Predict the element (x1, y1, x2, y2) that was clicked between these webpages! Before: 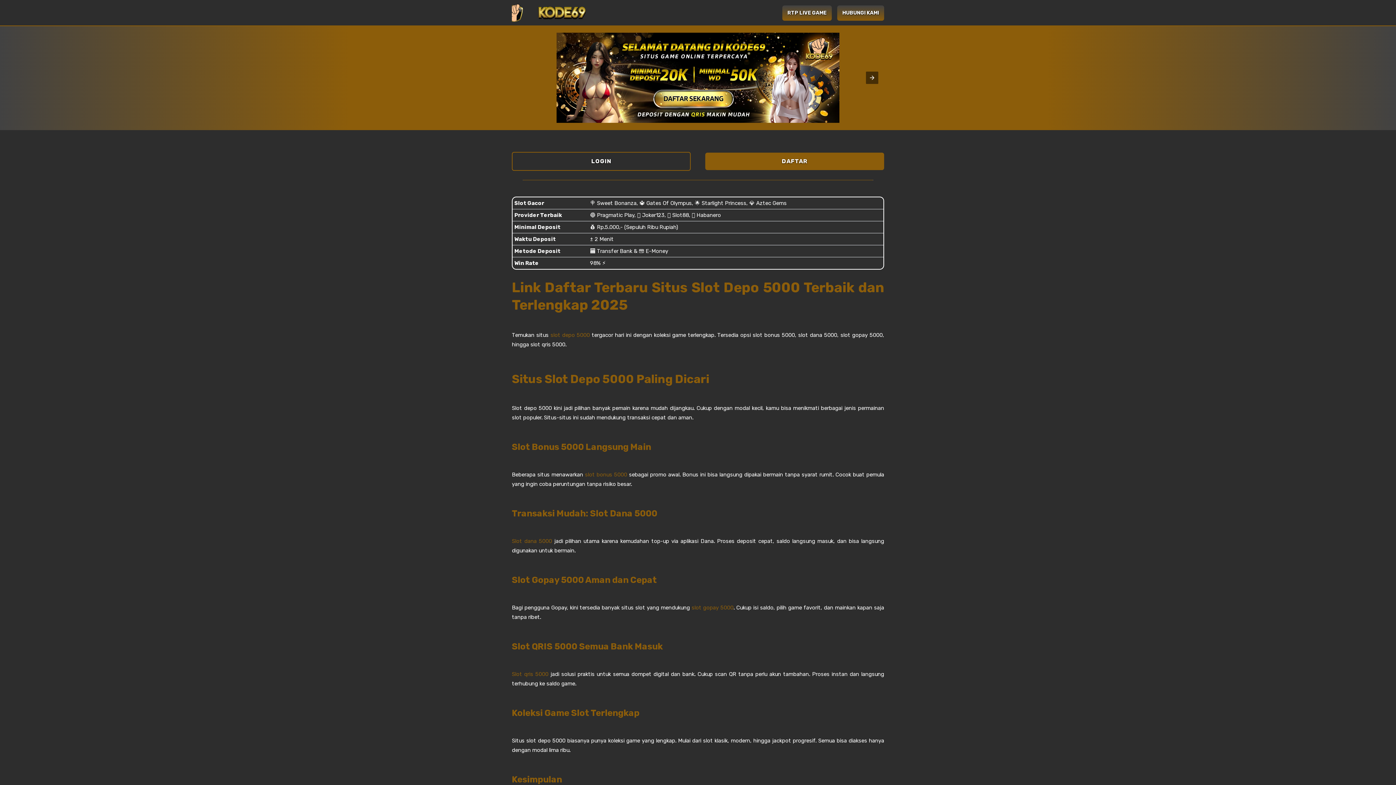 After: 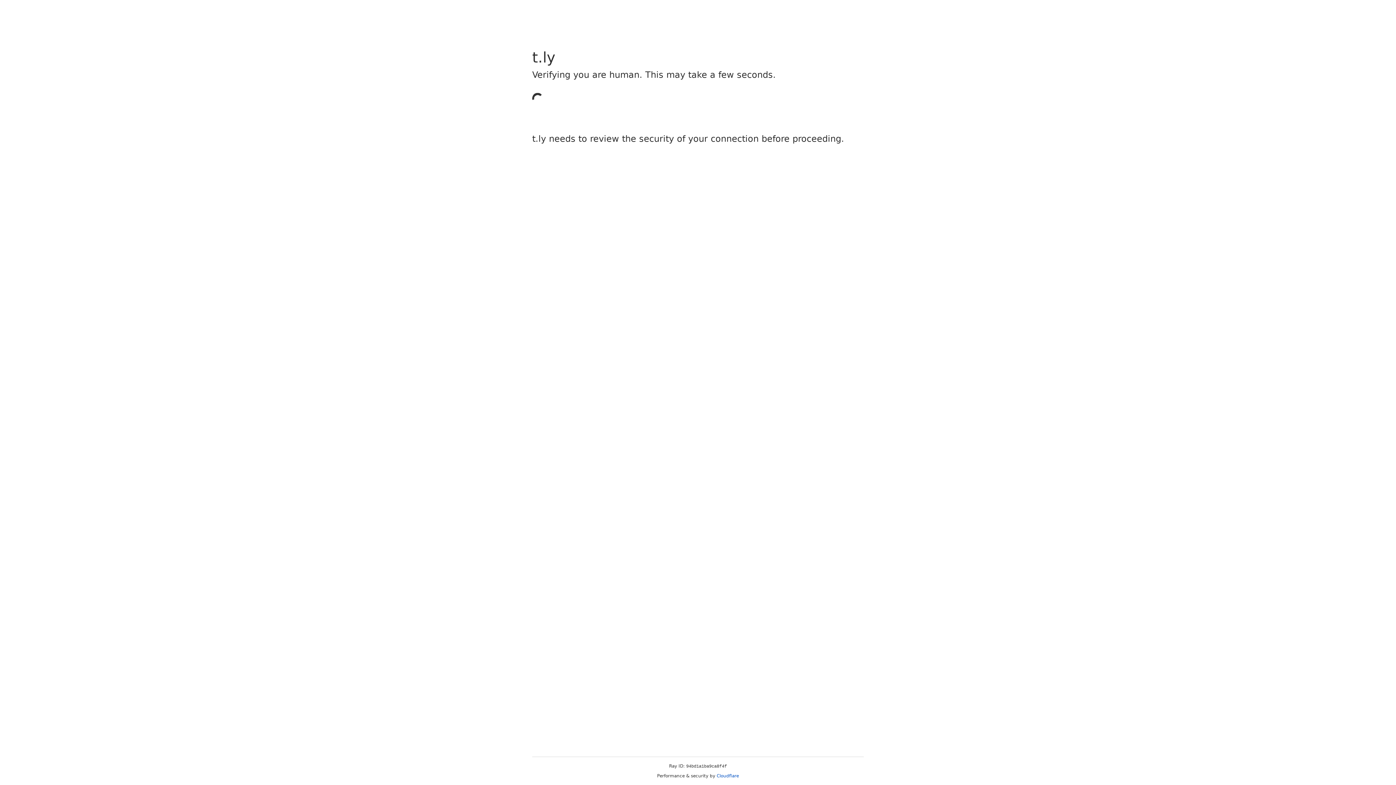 Action: bbox: (705, 152, 884, 170) label: DAFTAR